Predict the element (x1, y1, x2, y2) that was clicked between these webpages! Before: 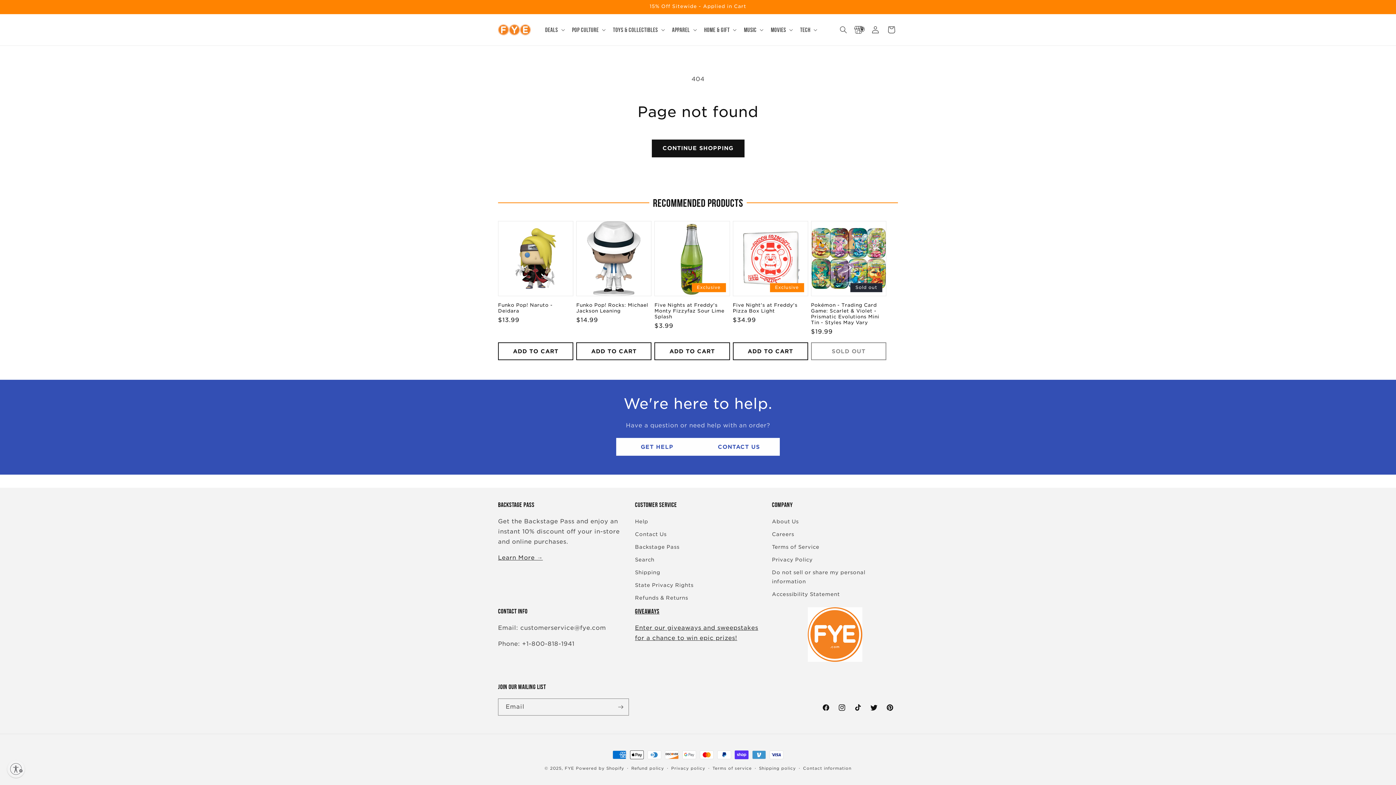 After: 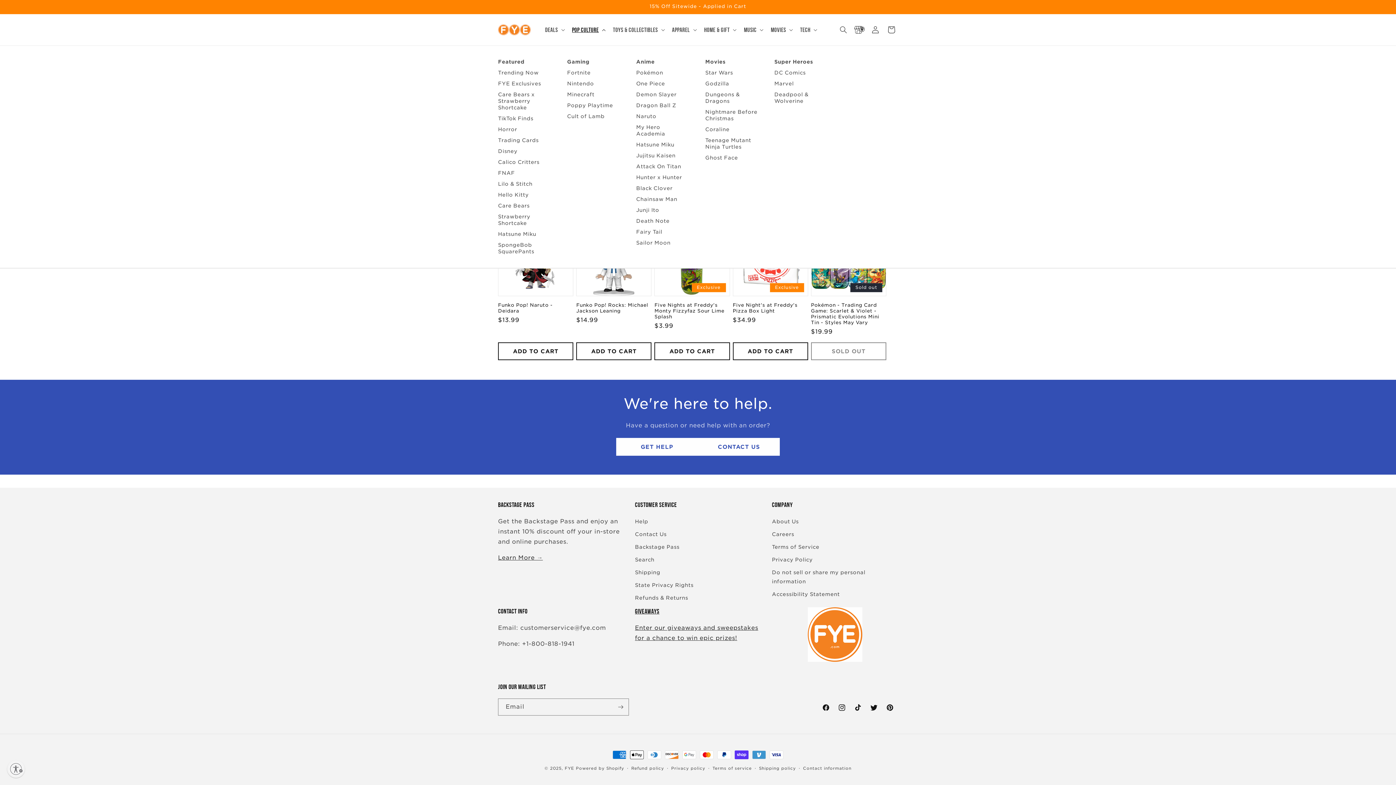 Action: bbox: (567, 21, 608, 38) label: Pop Culture